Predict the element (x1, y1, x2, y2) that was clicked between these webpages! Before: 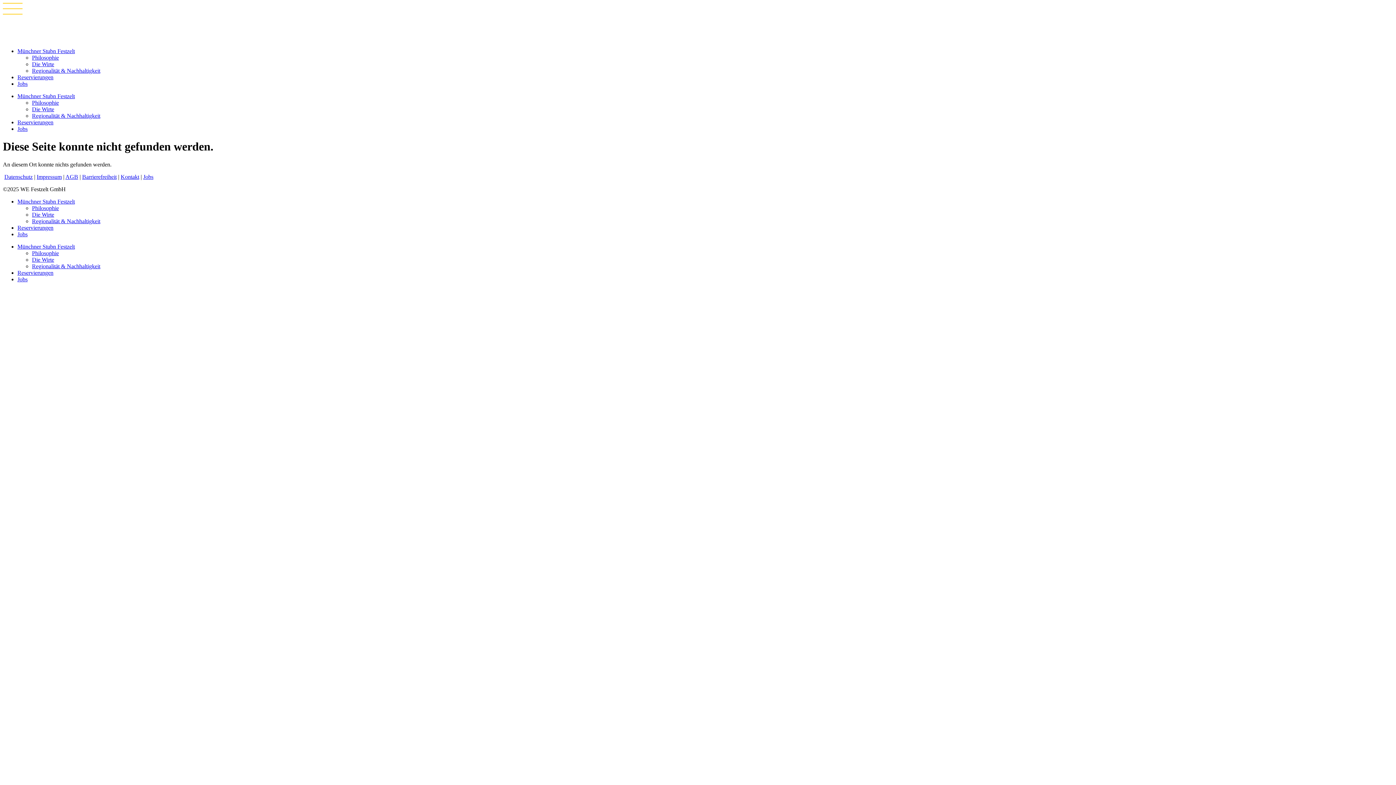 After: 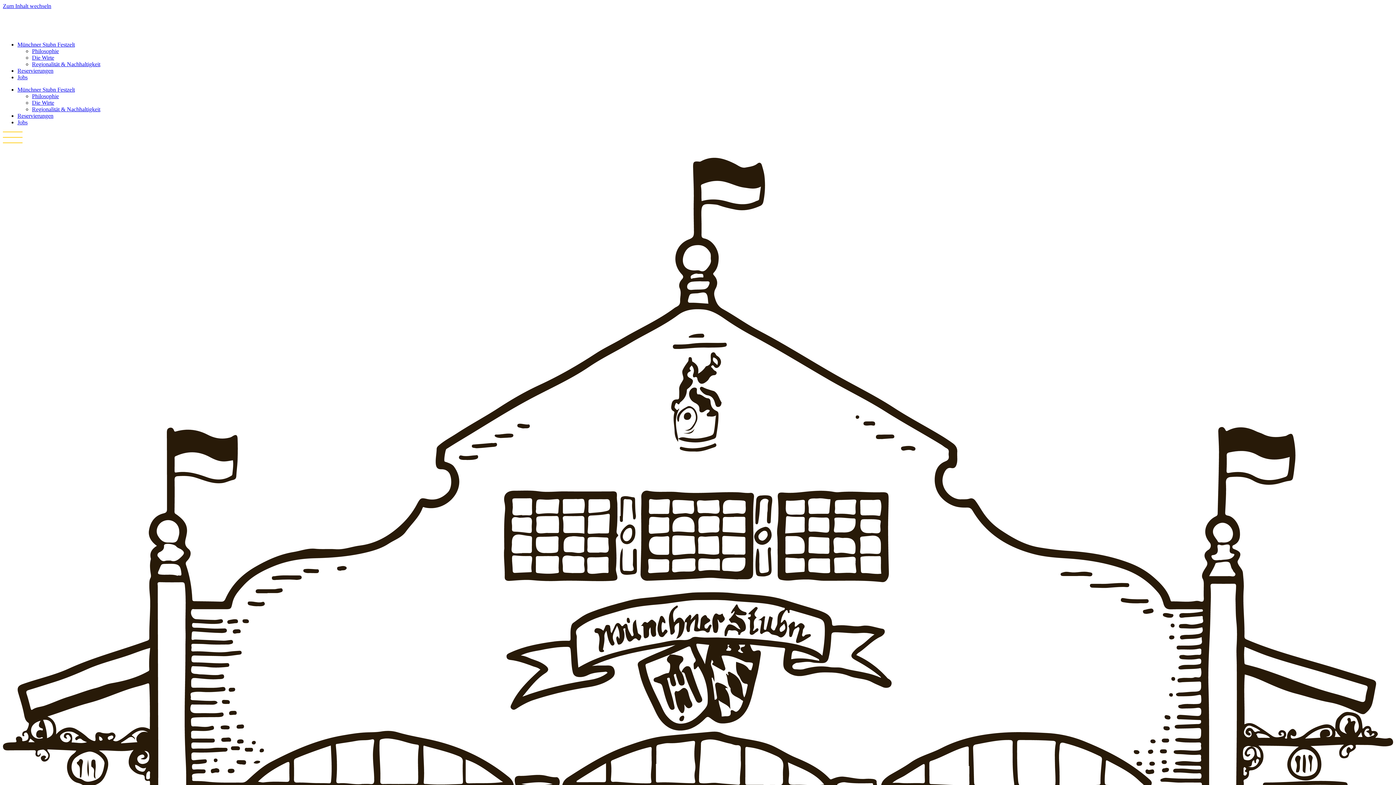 Action: bbox: (17, 243, 74, 249) label: Münchner Stubn Festzelt